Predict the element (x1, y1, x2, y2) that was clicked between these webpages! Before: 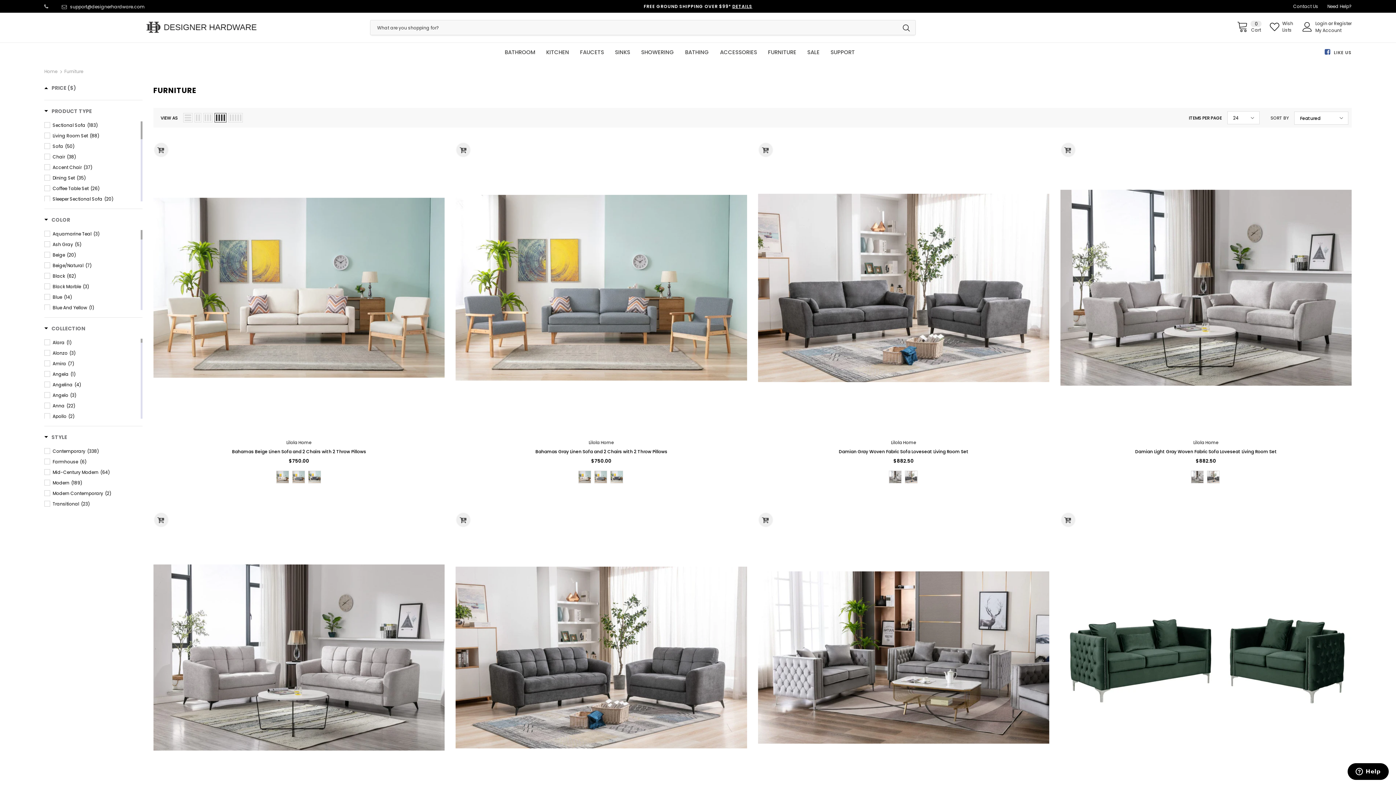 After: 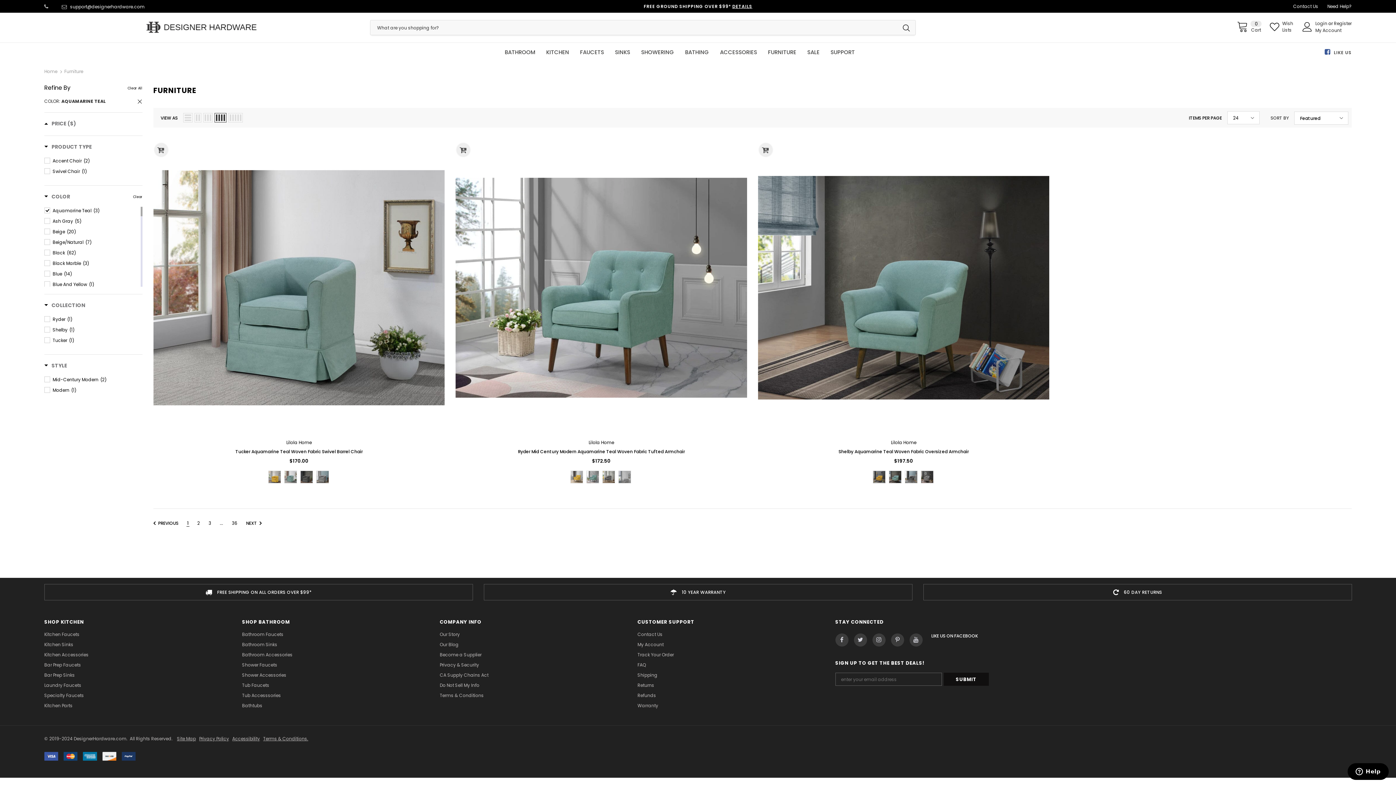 Action: bbox: (44, 230, 139, 238) label: Aquamarine Teal(3)